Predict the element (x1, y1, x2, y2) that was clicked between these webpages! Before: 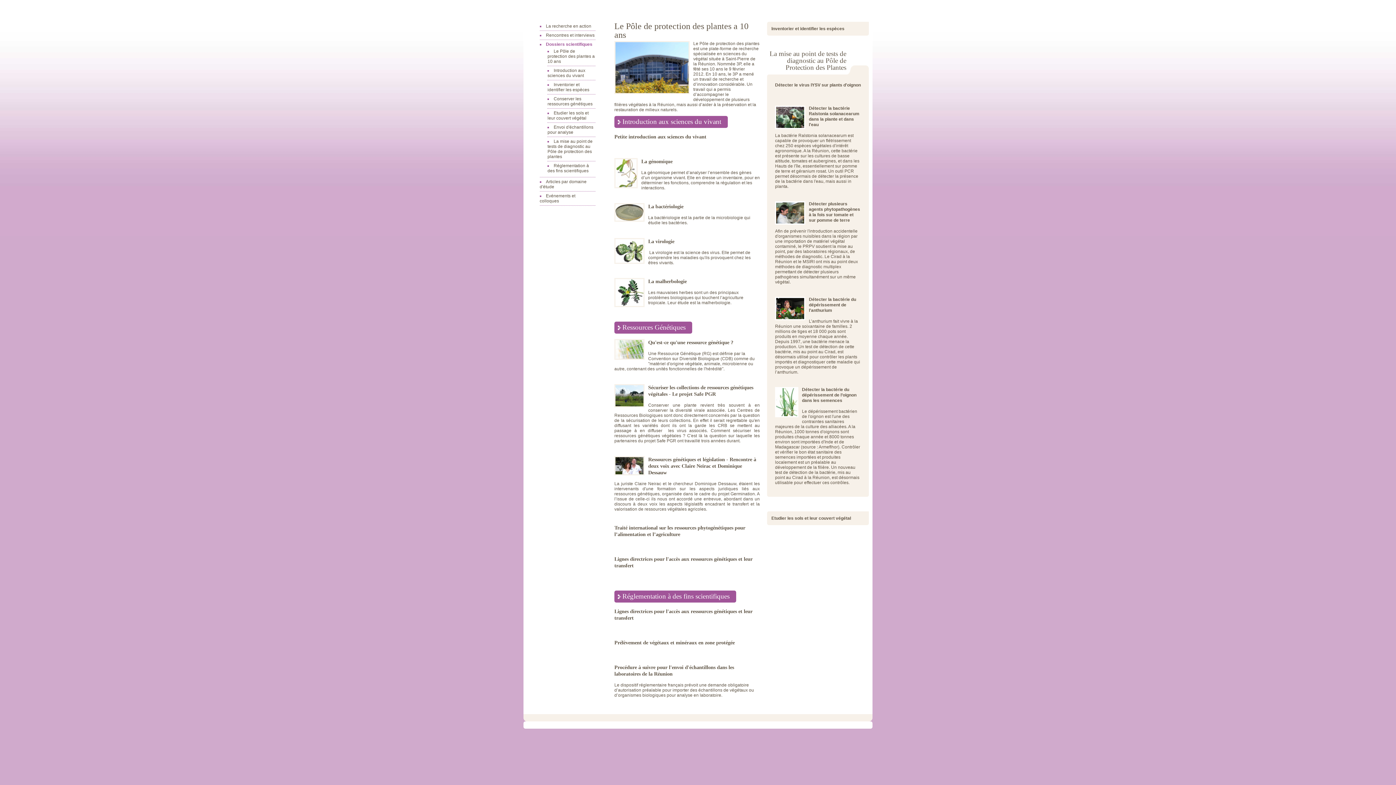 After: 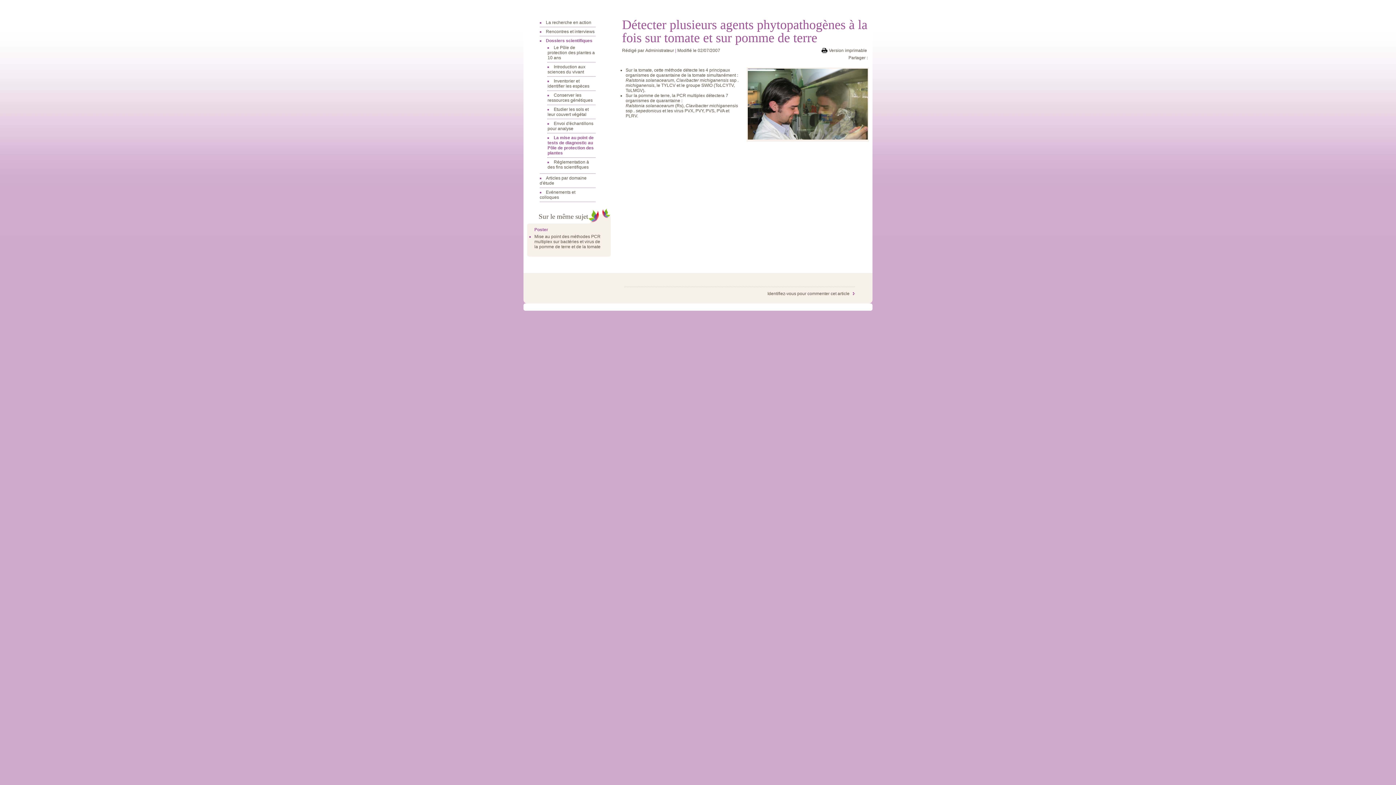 Action: bbox: (775, 201, 861, 284) label: Détecter plusieurs agents phytopathogènes à la fois sur tomate et sur pomme de terre

Afin de prévenir l'introduction accidentelle d'organismes nuisibles dans la région par une importation de matériel végétal contaminé, le PRPV soutient la mise au point, par des laboratoires régionaux, de méthodes de diagnostic. Le Cirad à la Réunion et le MSIRI ont mis au point deux méthodes de diagnostic multiplex permettant de détecter plusieurs pathogènes simultanément sur un même végétal.